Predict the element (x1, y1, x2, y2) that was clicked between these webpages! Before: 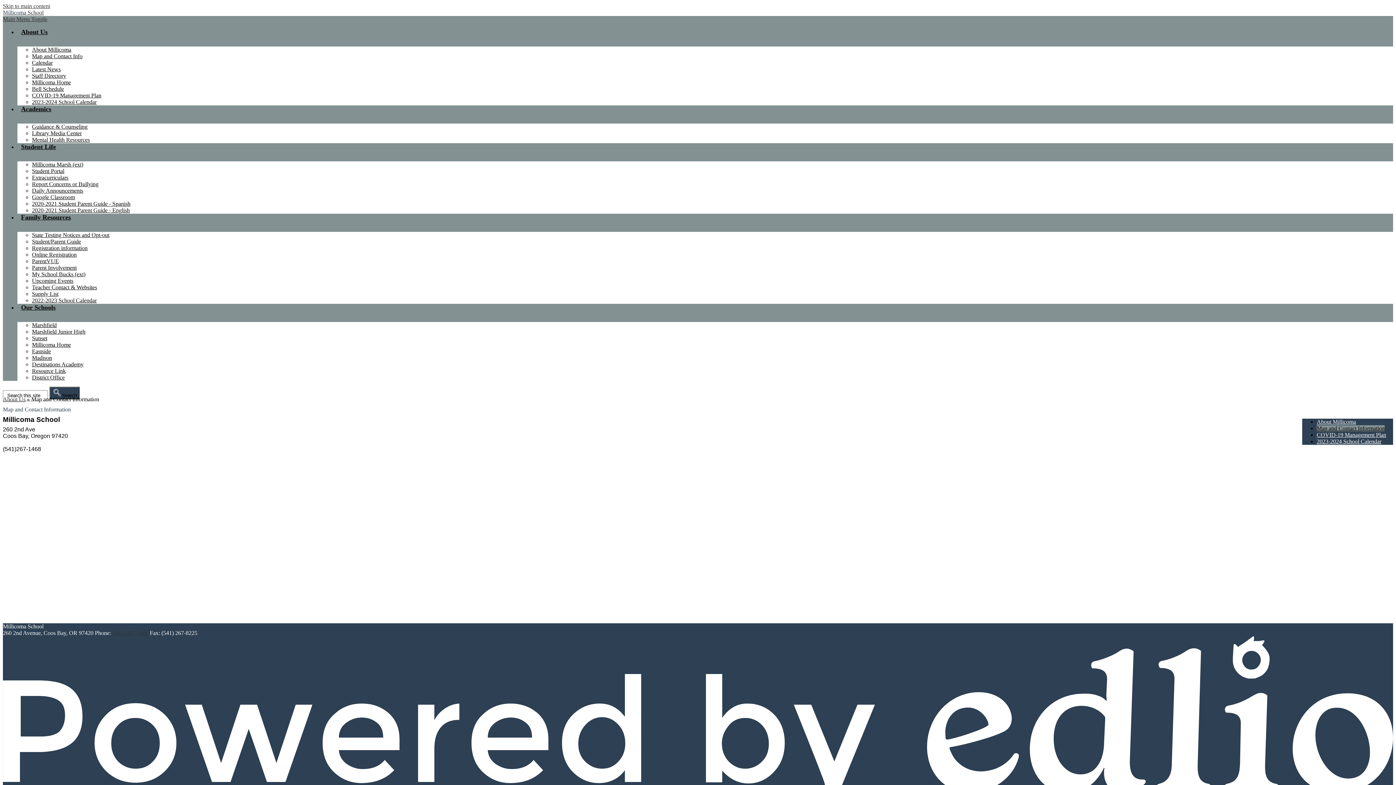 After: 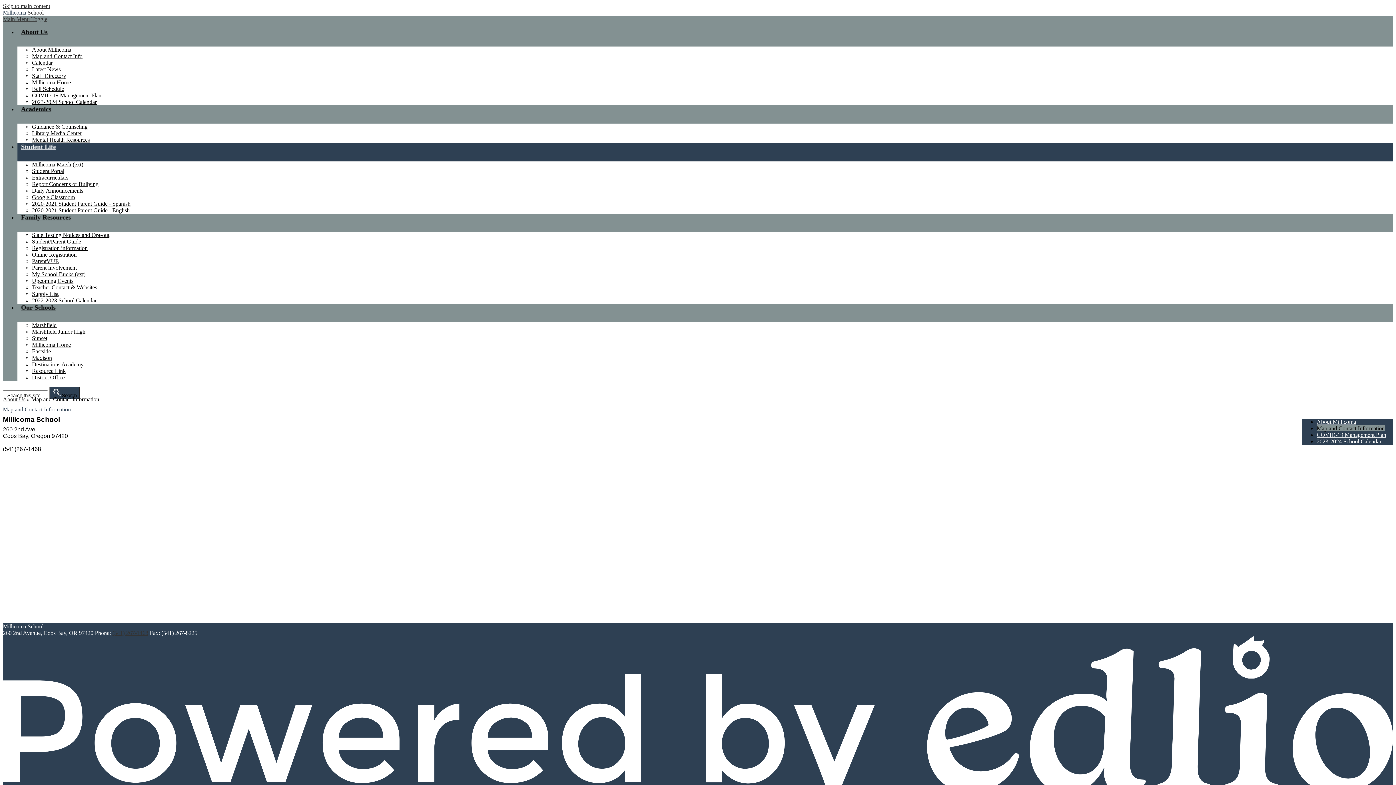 Action: label: Student Life bbox: (17, 143, 1393, 161)